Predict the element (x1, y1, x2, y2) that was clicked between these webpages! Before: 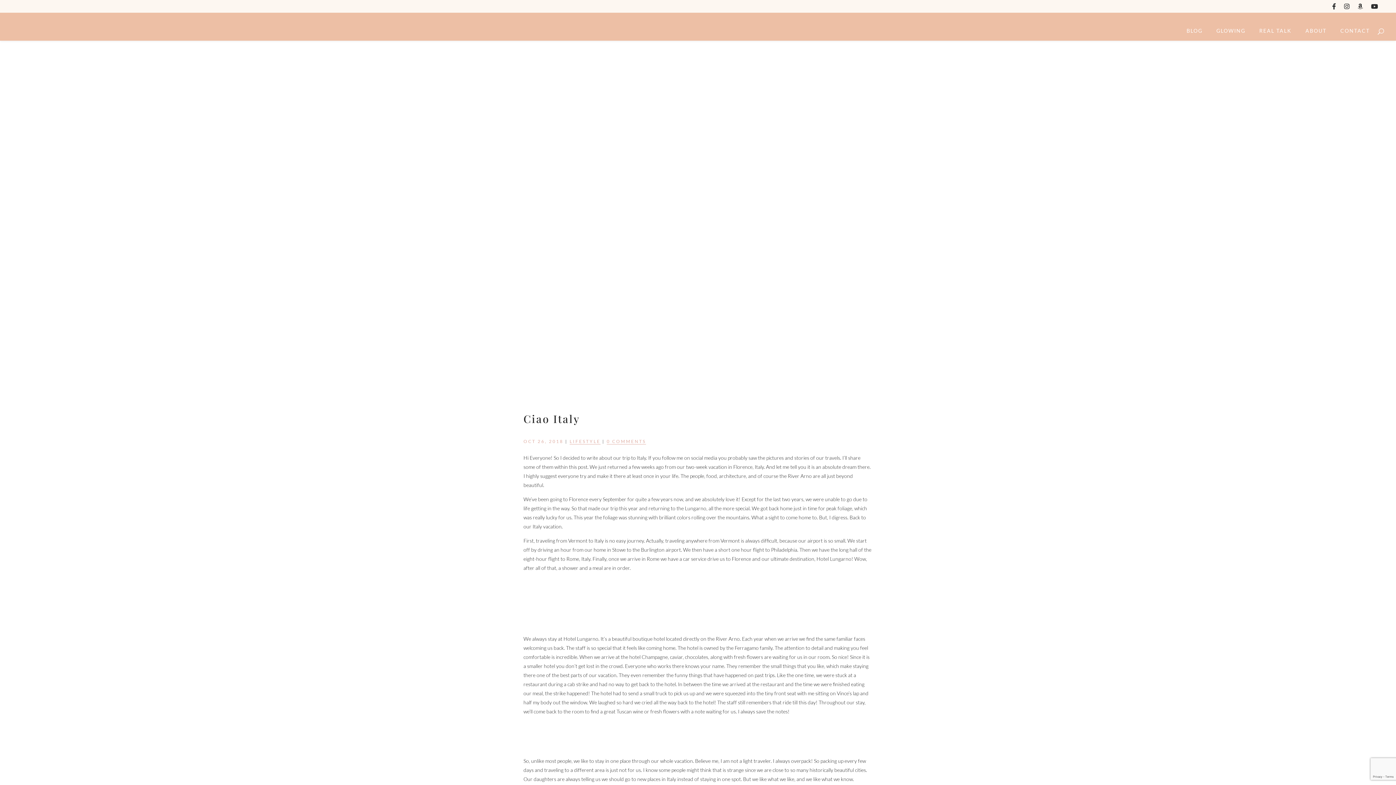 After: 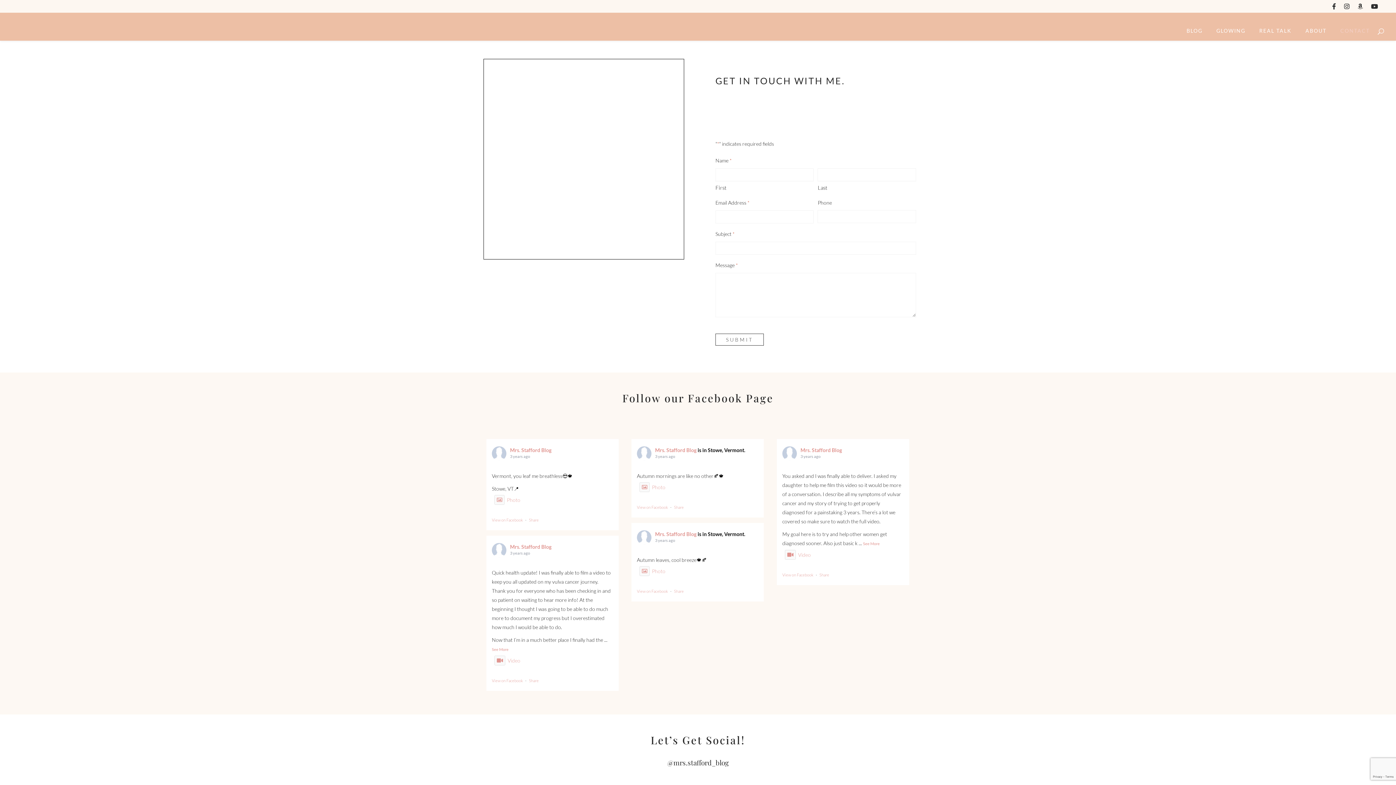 Action: label: CONTACT bbox: (1328, 28, 1370, 40)